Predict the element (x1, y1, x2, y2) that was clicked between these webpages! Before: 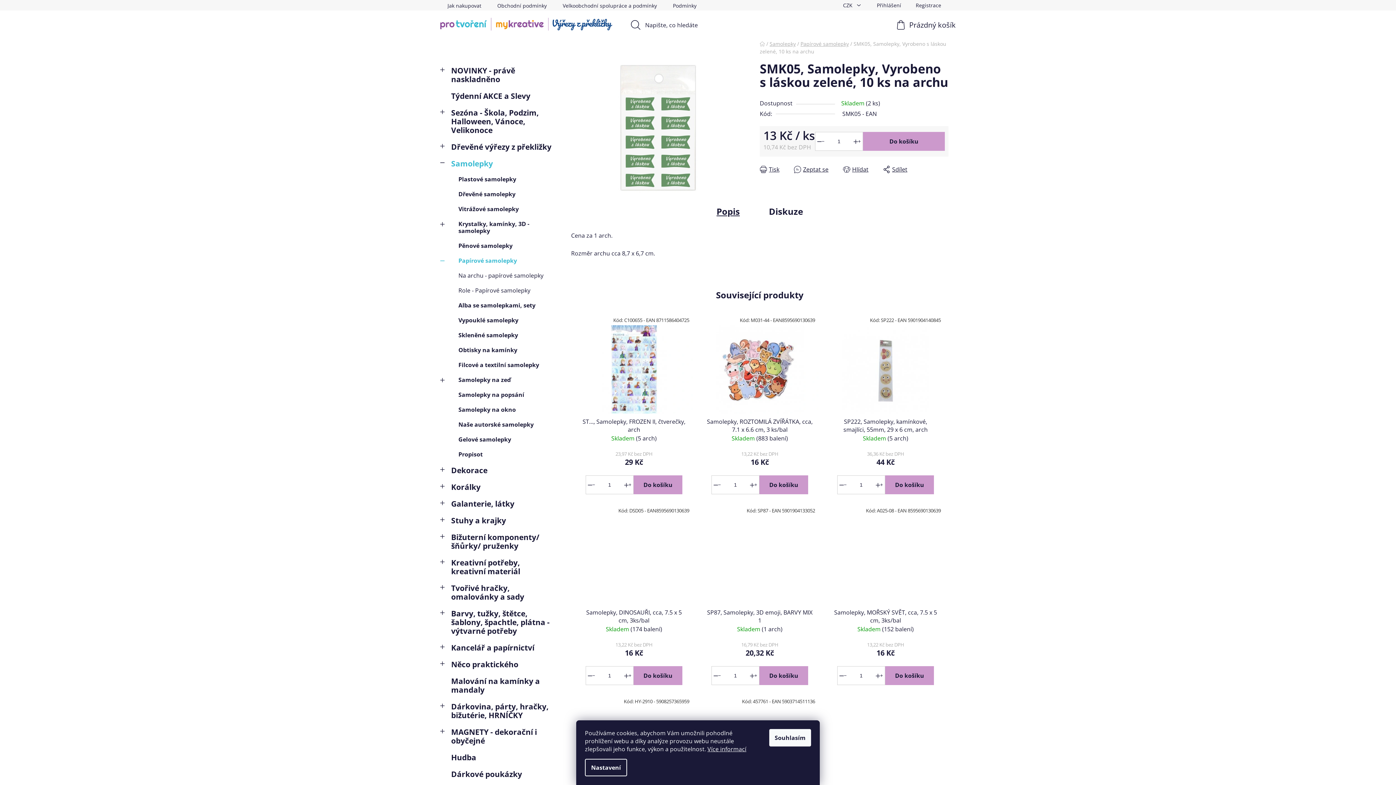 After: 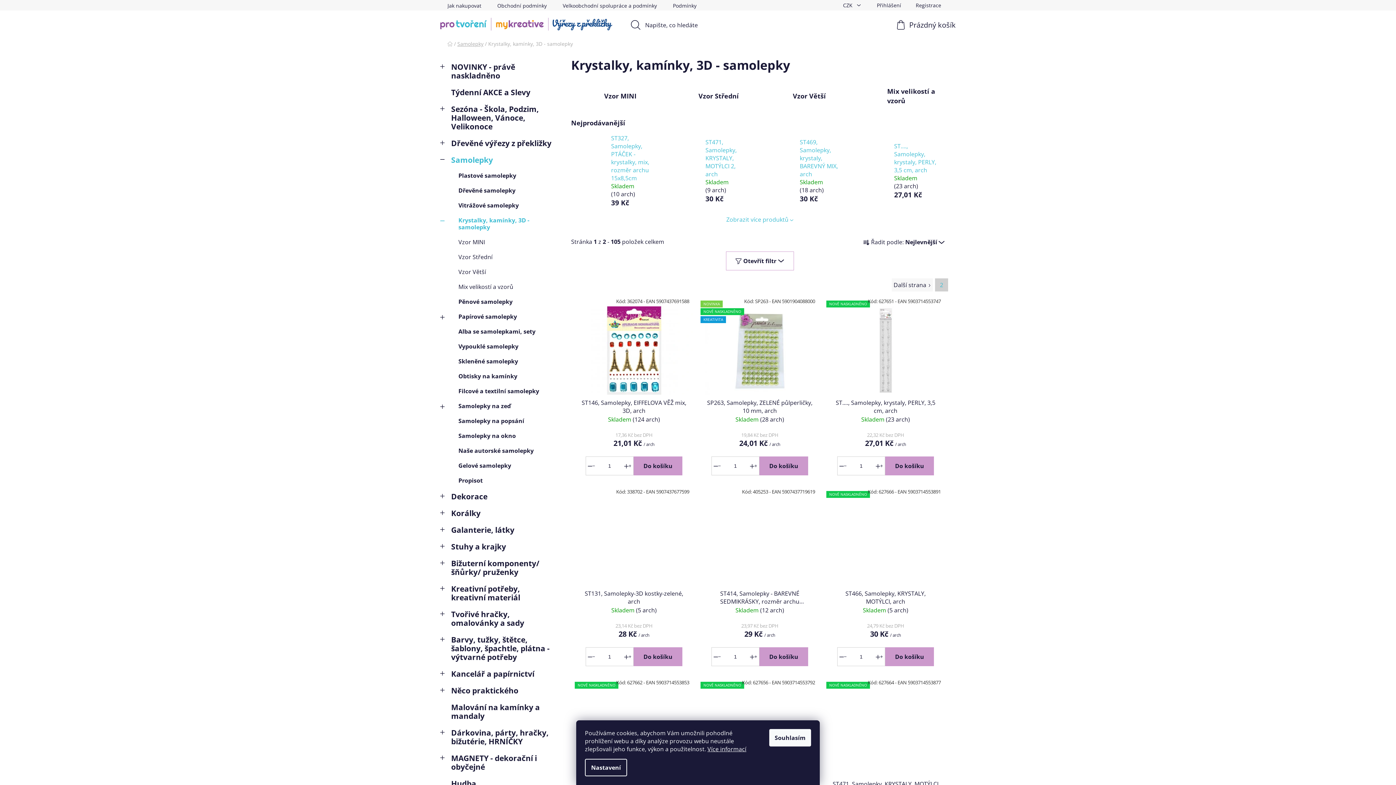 Action: bbox: (440, 216, 556, 238) label: Krystalky, kamínky, 3D - samolepky
 